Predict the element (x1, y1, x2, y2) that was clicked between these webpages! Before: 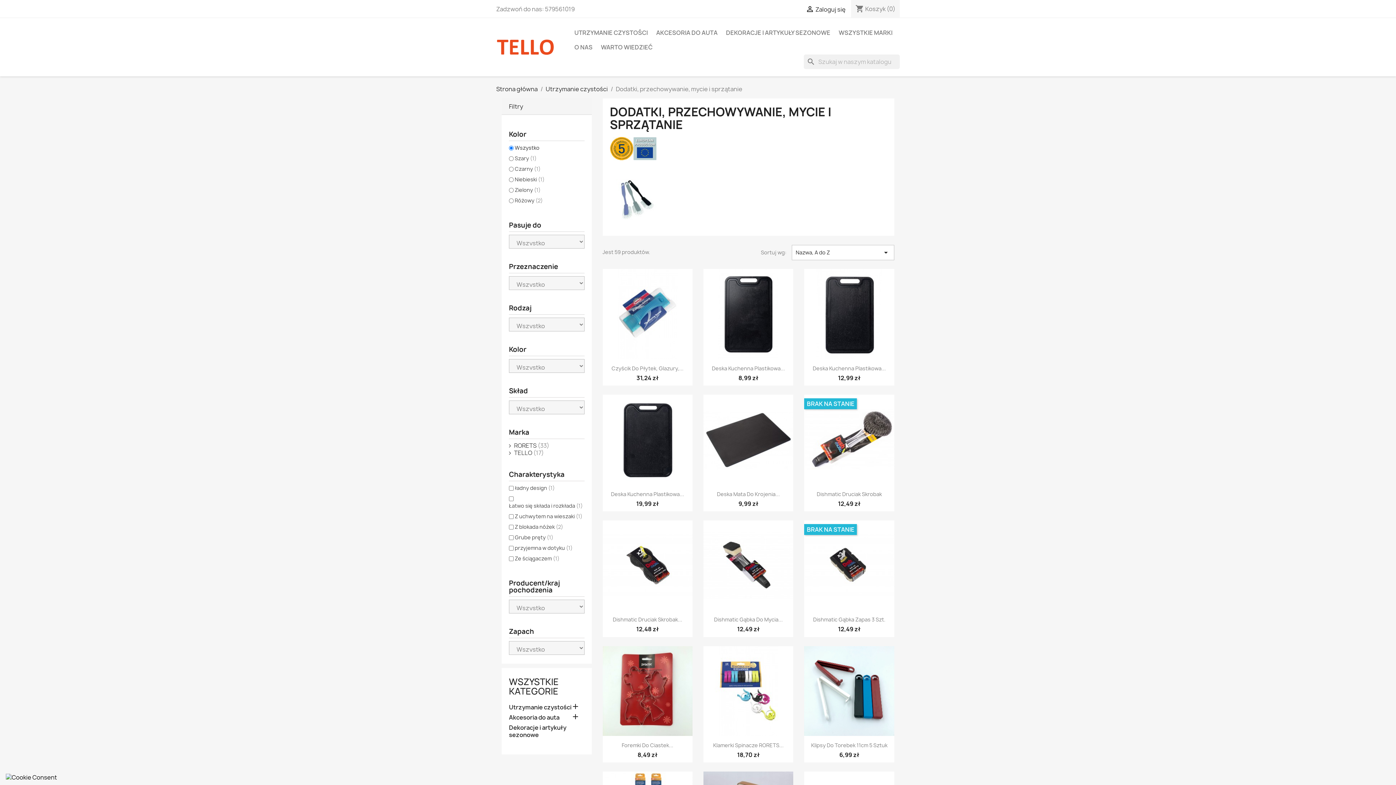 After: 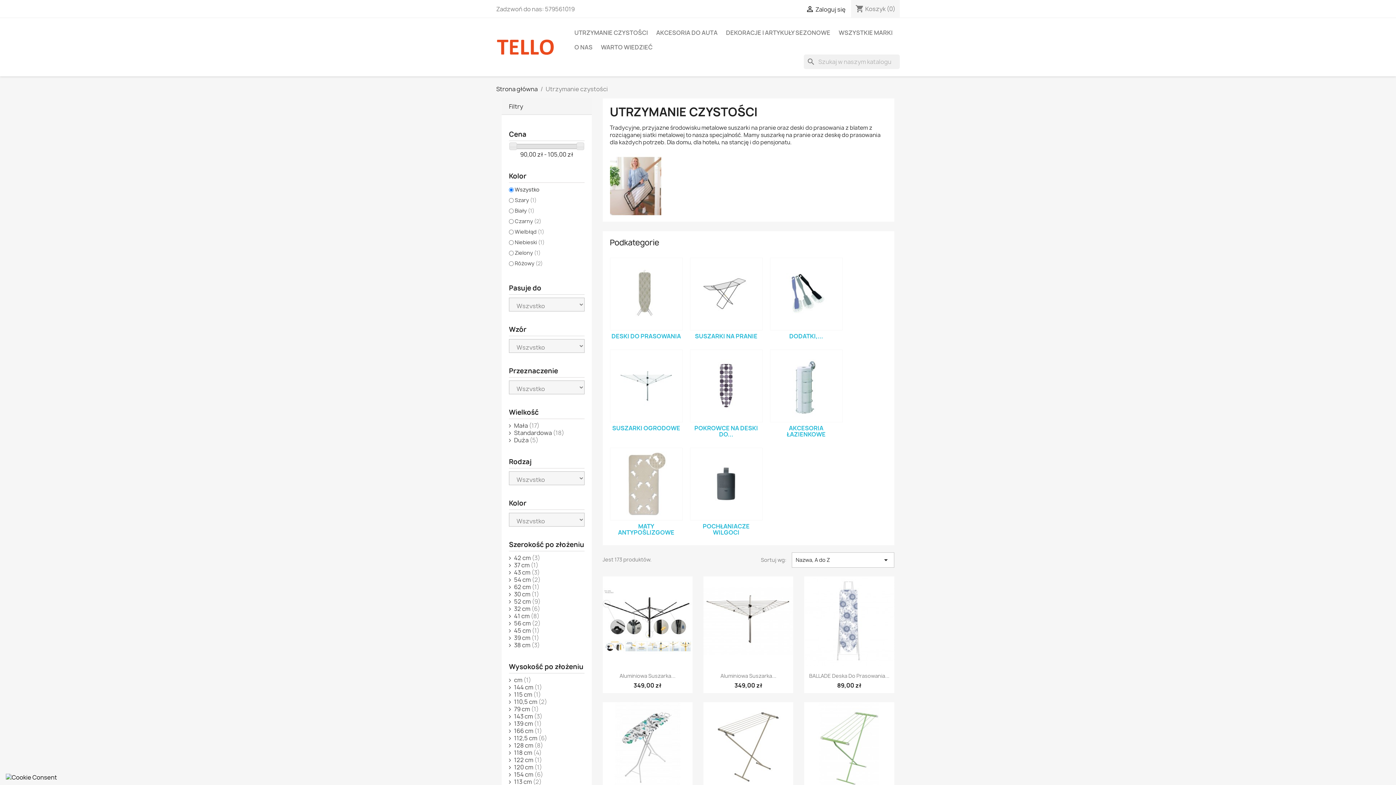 Action: bbox: (570, 25, 651, 40) label: UTRZYMANIE CZYSTOŚCI